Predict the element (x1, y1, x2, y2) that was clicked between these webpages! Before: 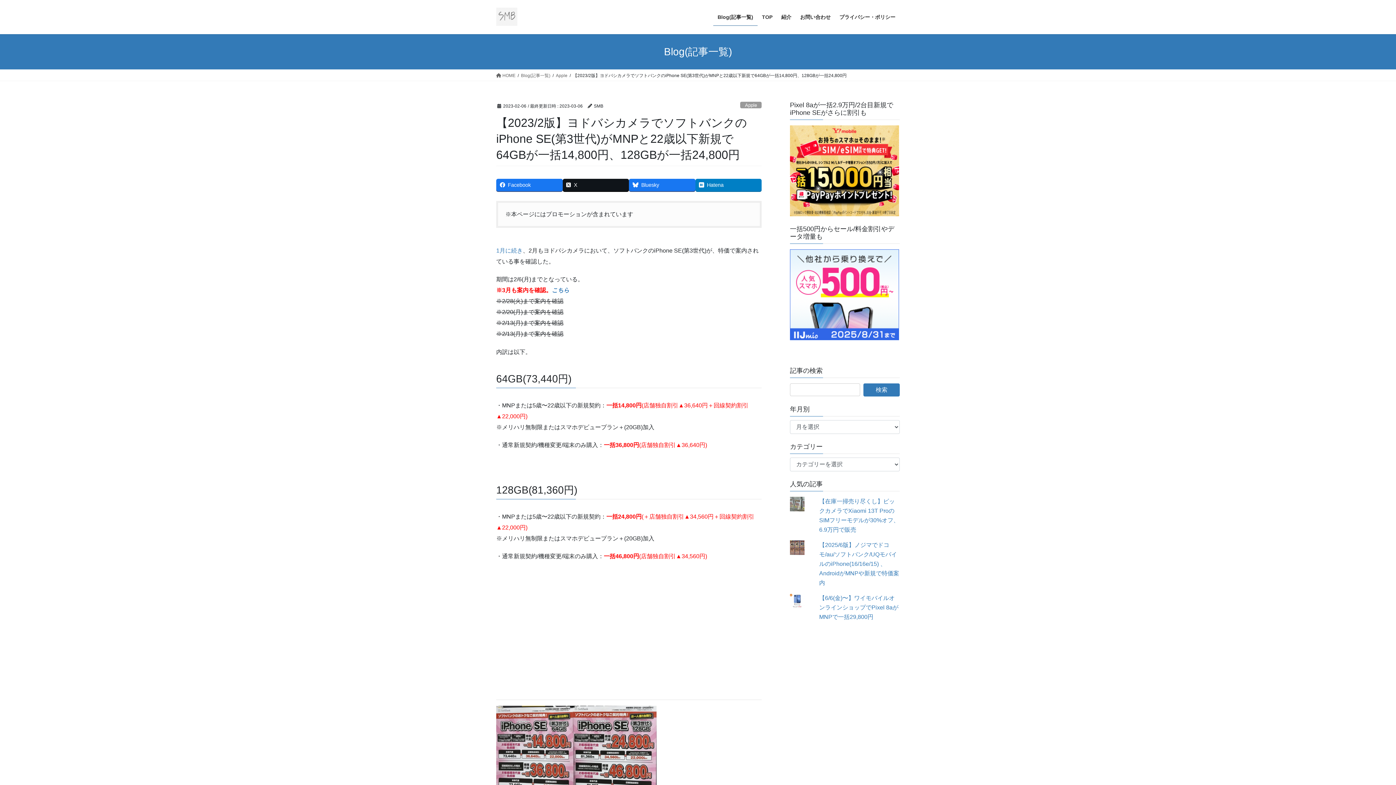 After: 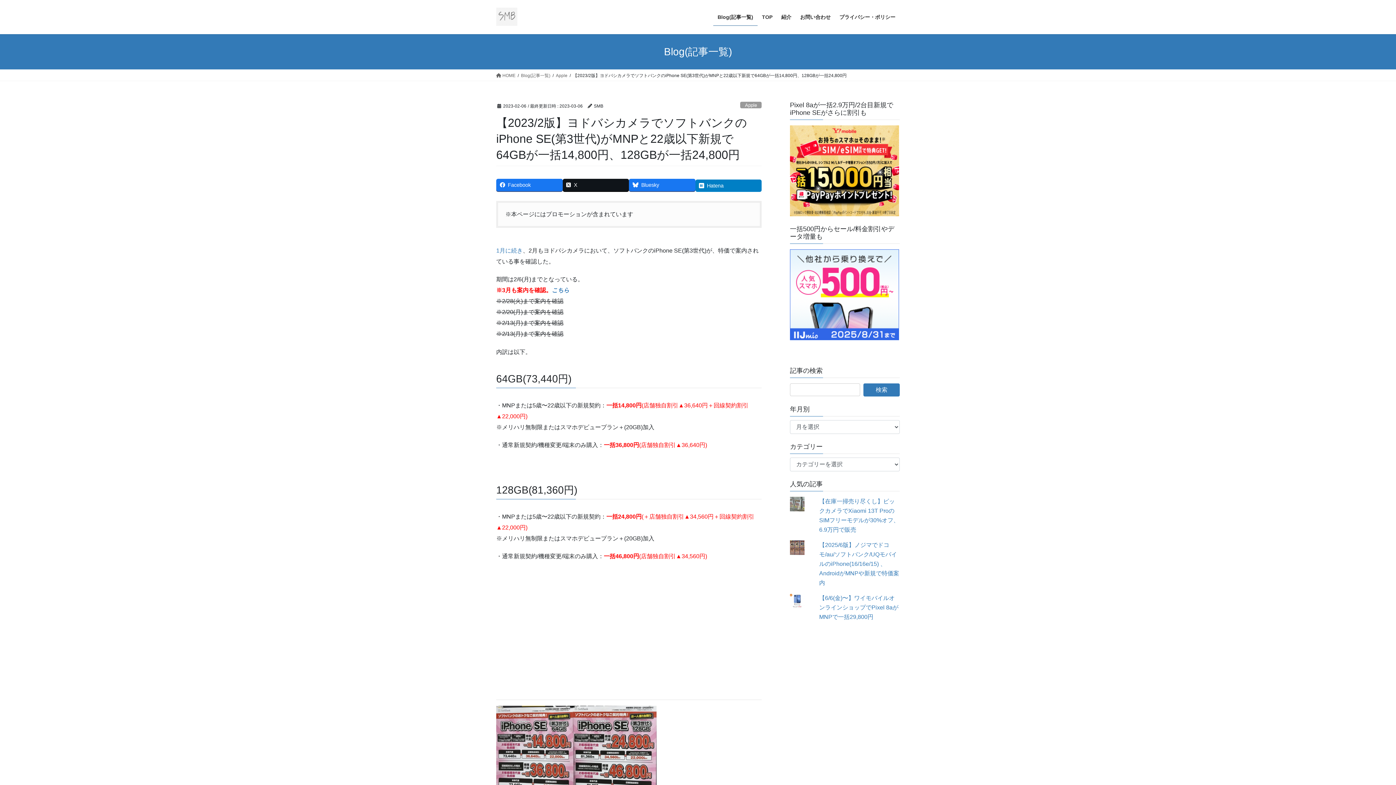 Action: label: Hatena bbox: (695, 178, 761, 191)